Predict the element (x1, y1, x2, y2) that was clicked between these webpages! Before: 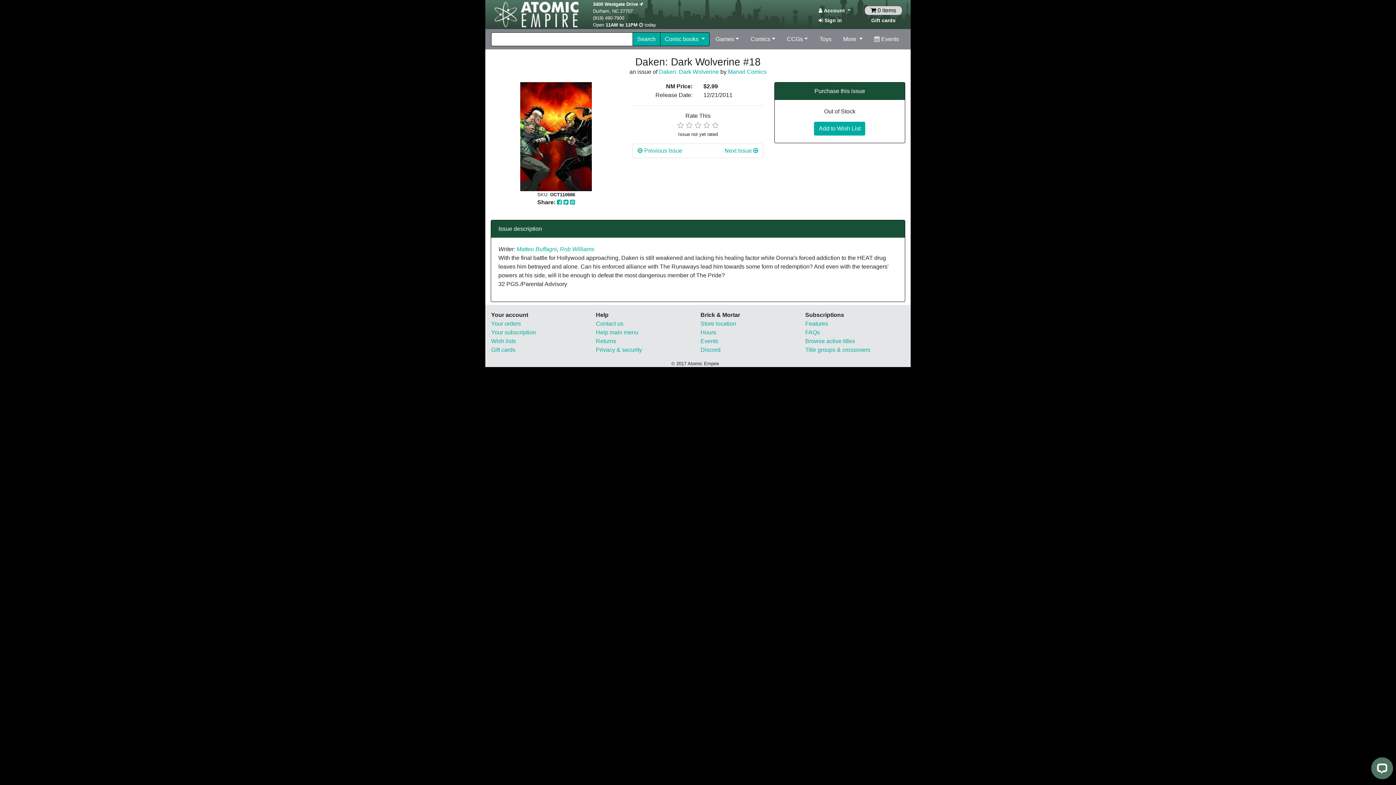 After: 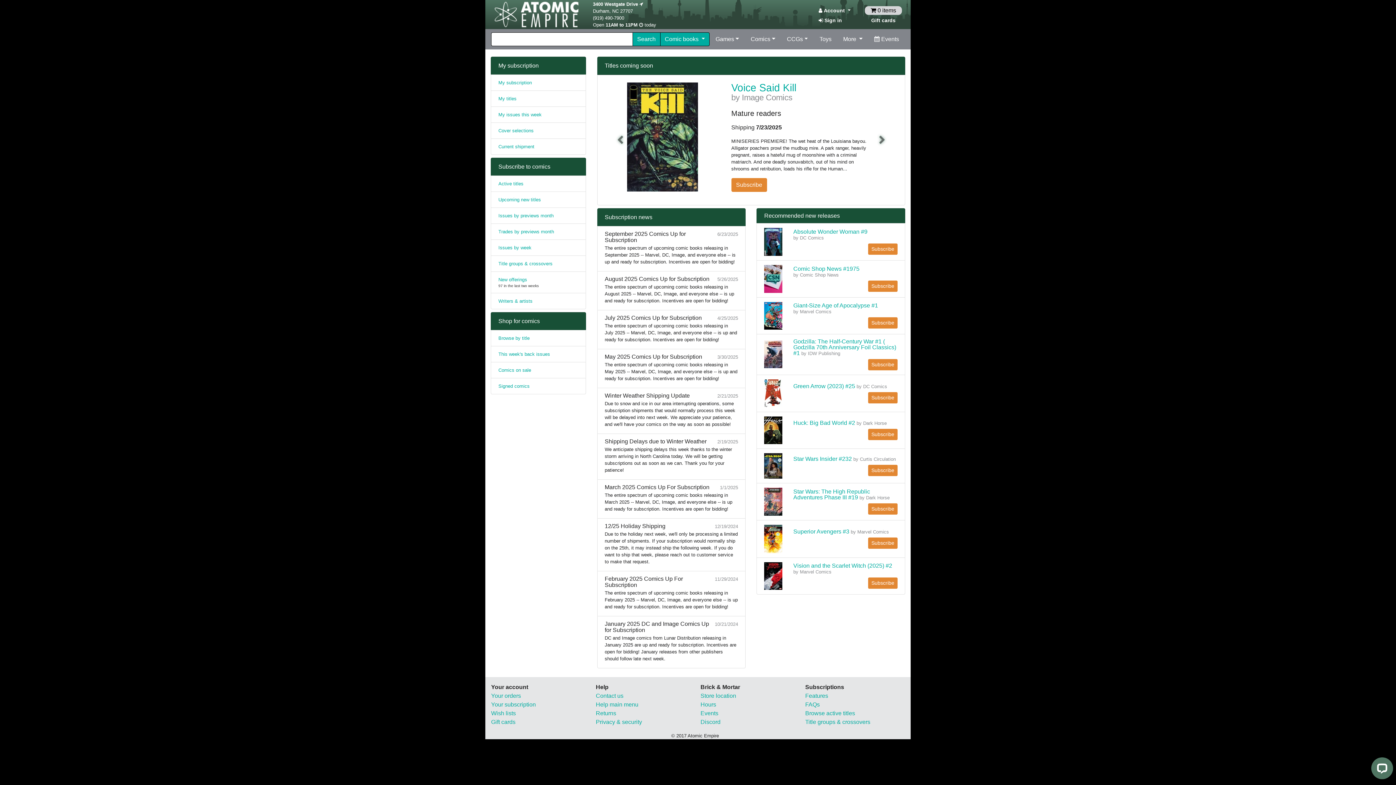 Action: bbox: (491, 329, 536, 335) label: Your subscription